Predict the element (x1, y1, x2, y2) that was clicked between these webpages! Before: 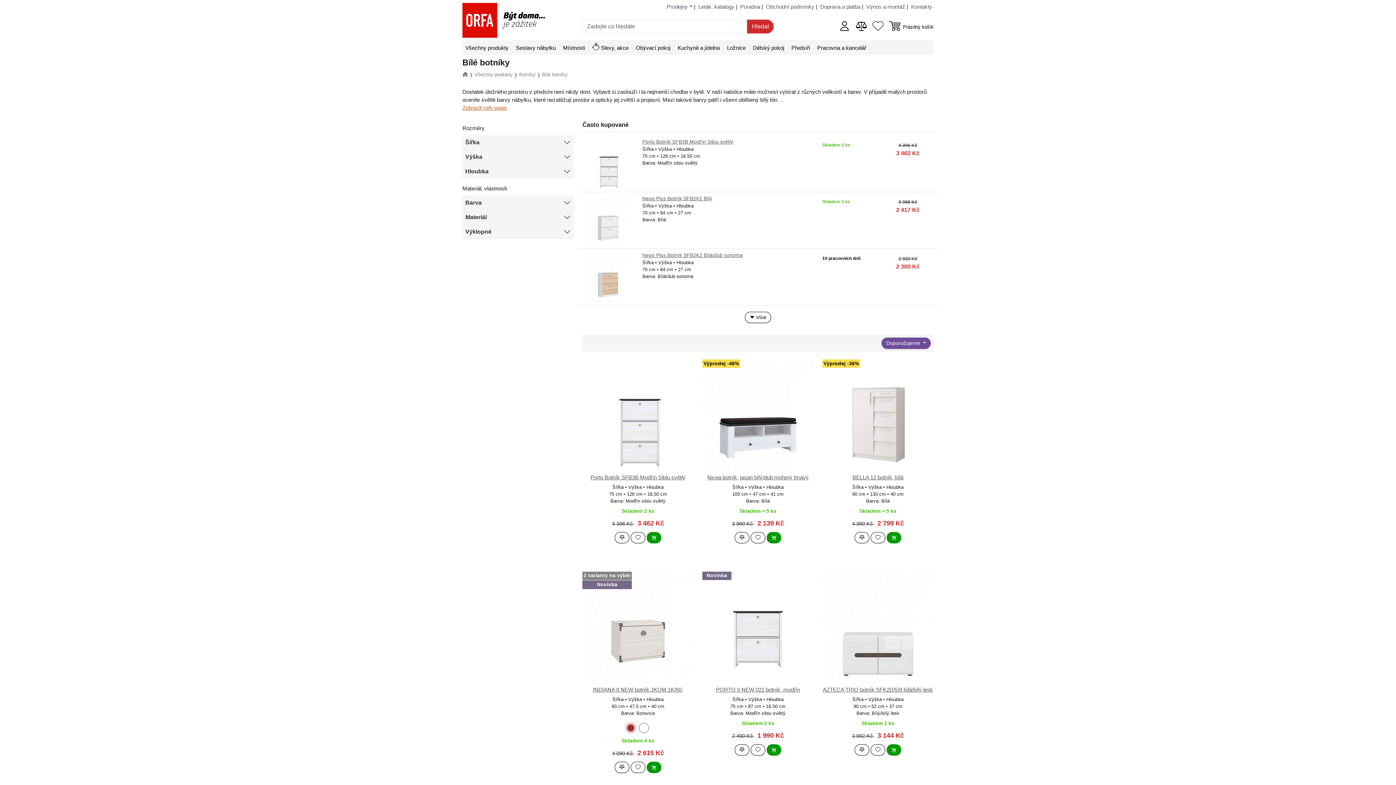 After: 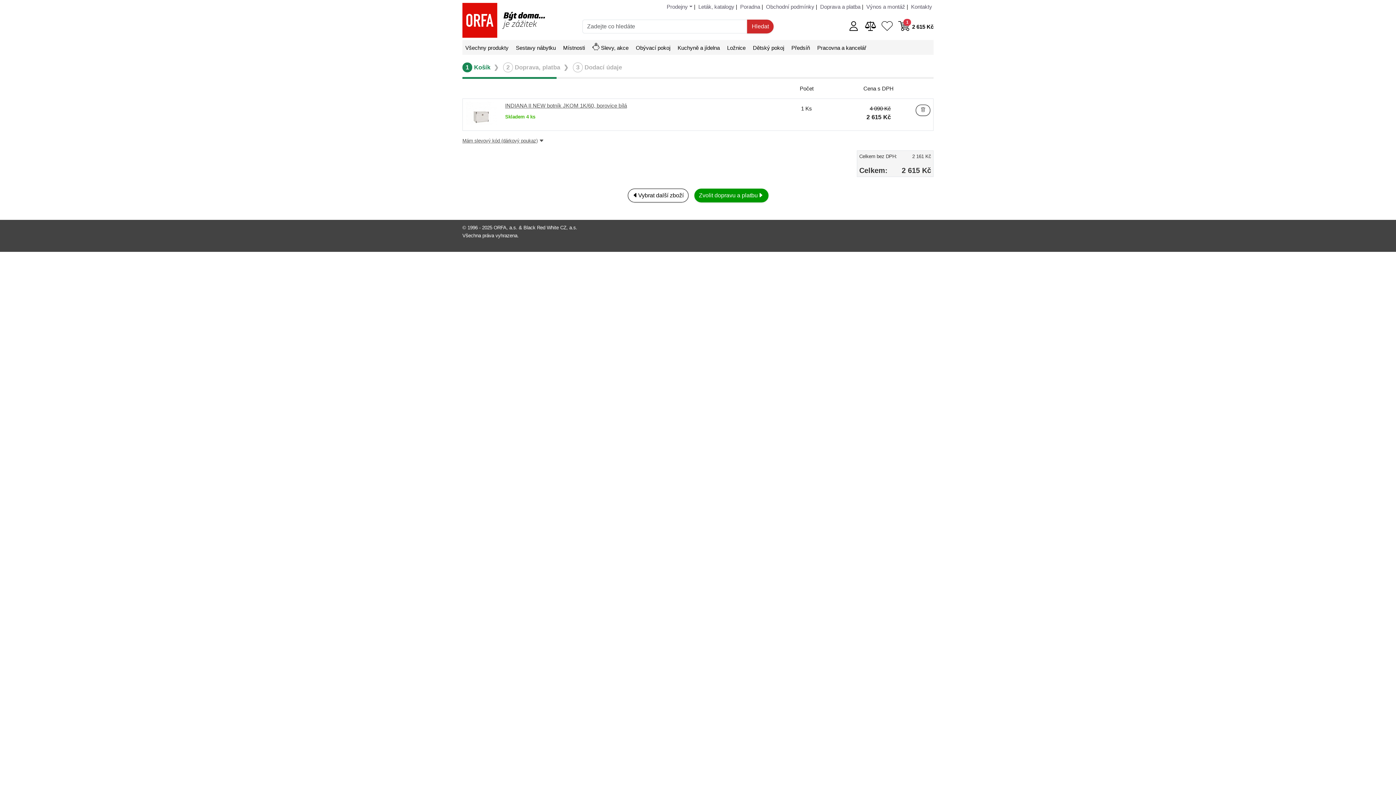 Action: bbox: (646, 762, 661, 773)